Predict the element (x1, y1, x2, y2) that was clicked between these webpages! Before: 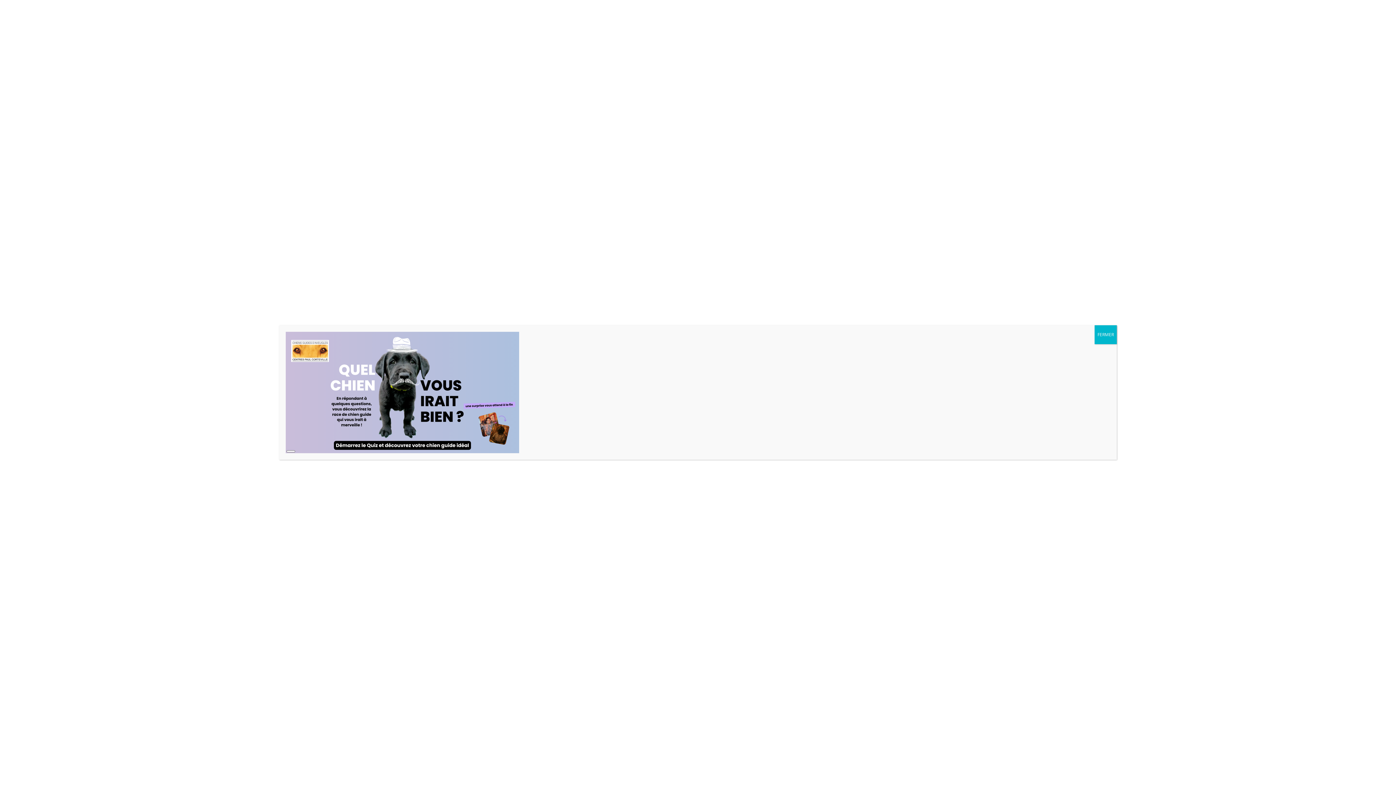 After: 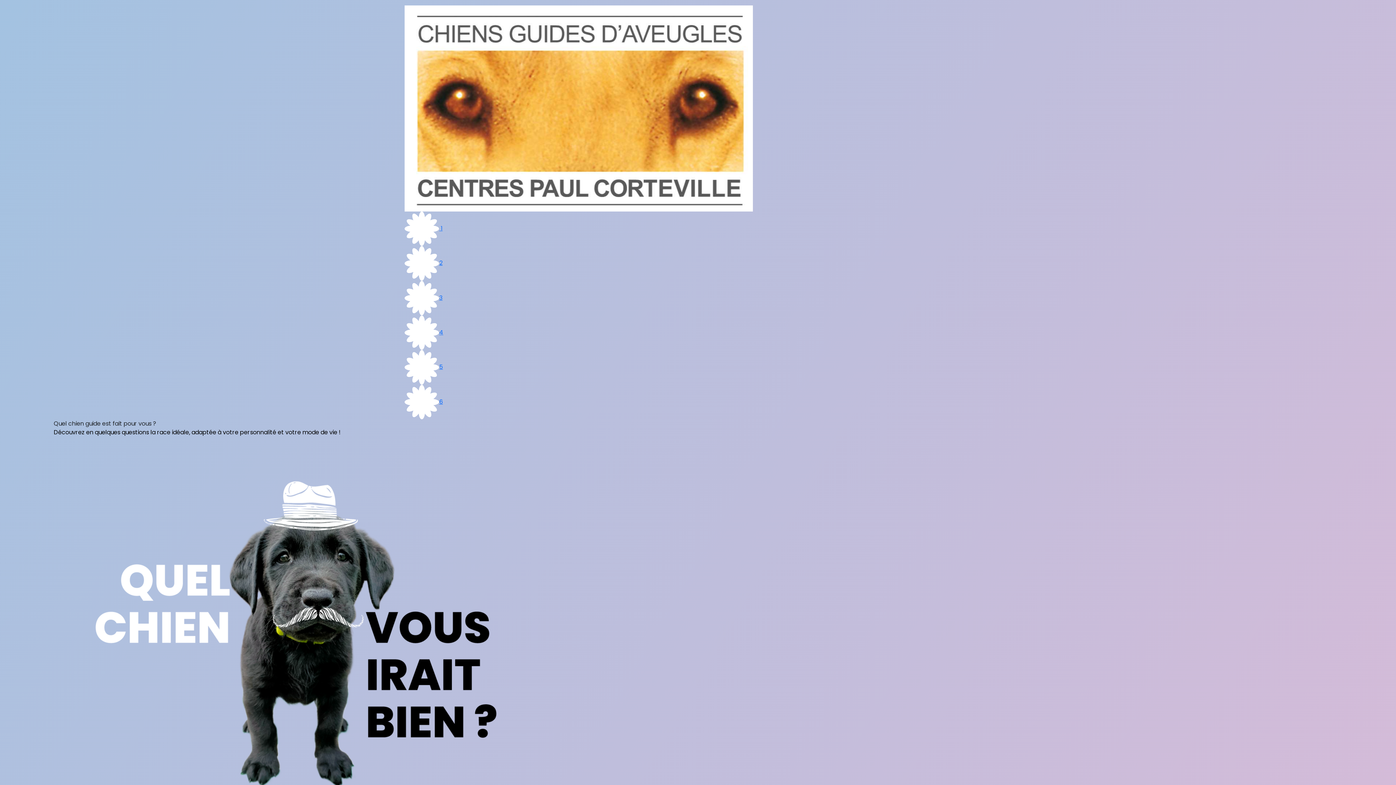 Action: label: Long Description bbox: (285, 388, 519, 396)